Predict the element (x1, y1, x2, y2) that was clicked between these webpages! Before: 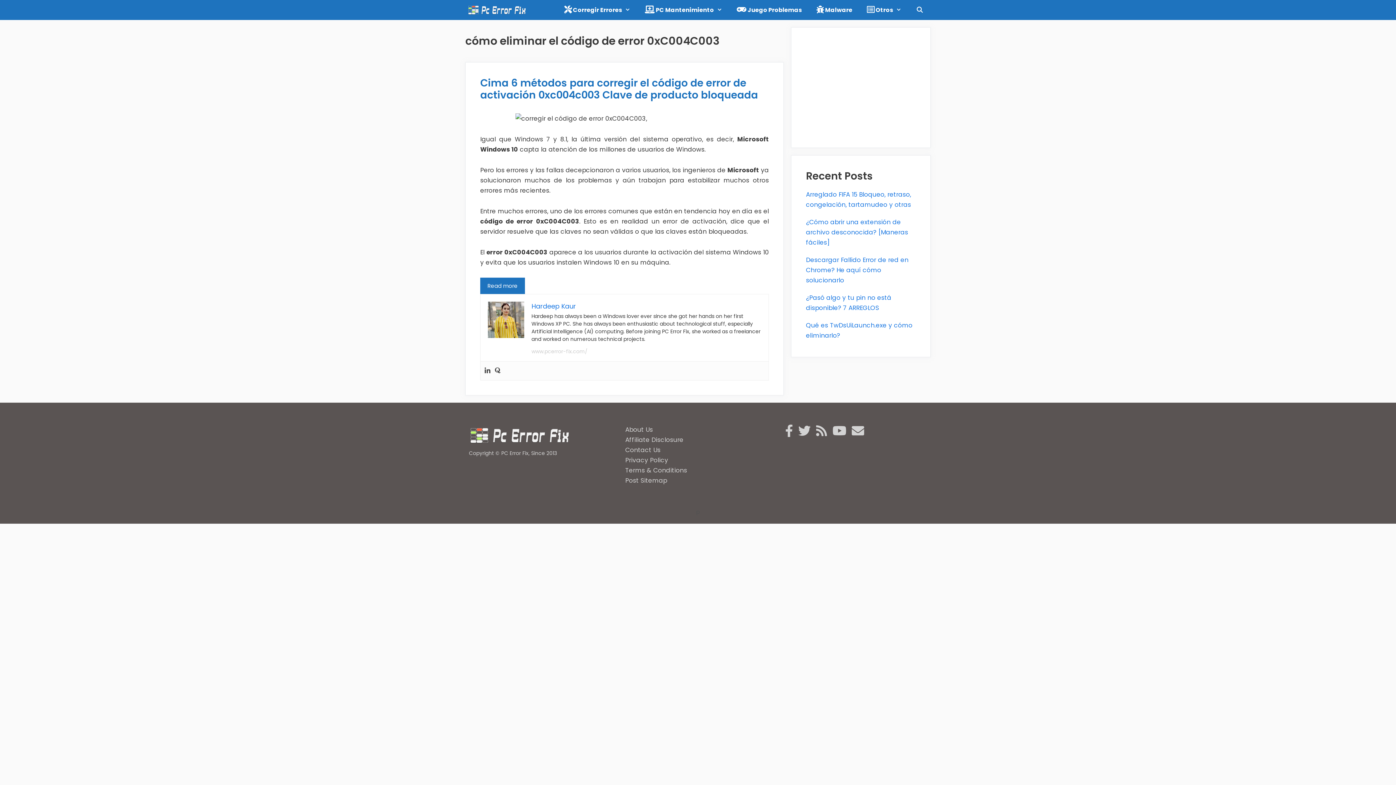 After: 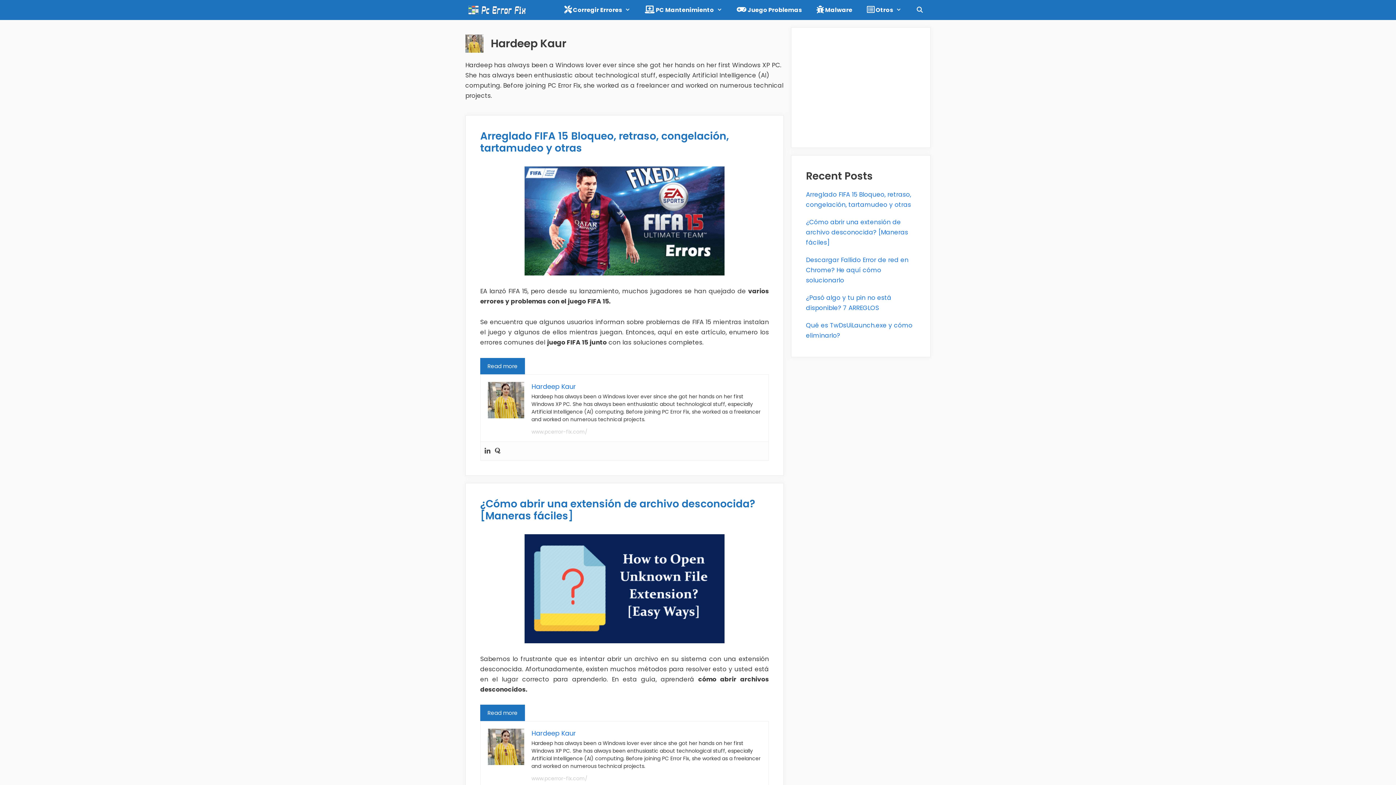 Action: bbox: (531, 301, 576, 311) label: Hardeep Kaur